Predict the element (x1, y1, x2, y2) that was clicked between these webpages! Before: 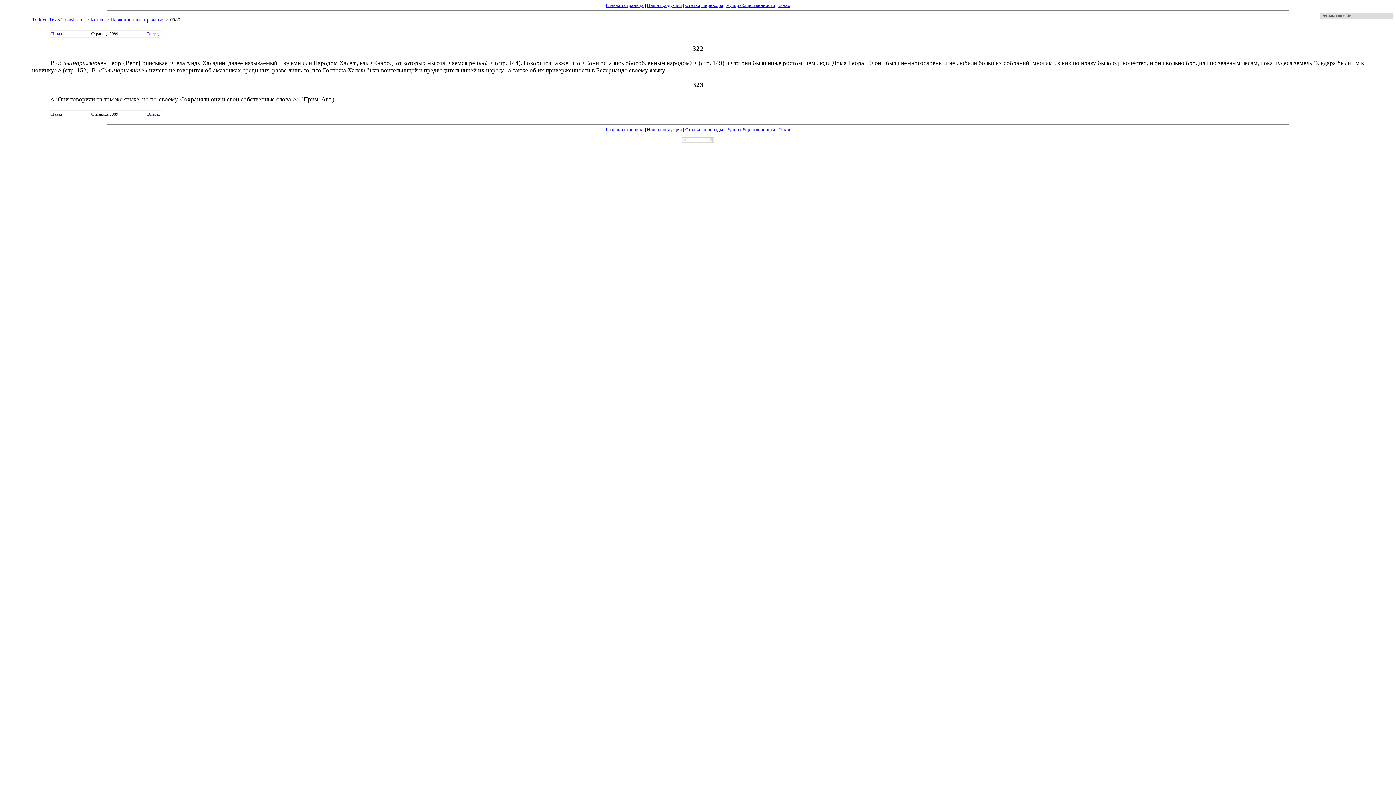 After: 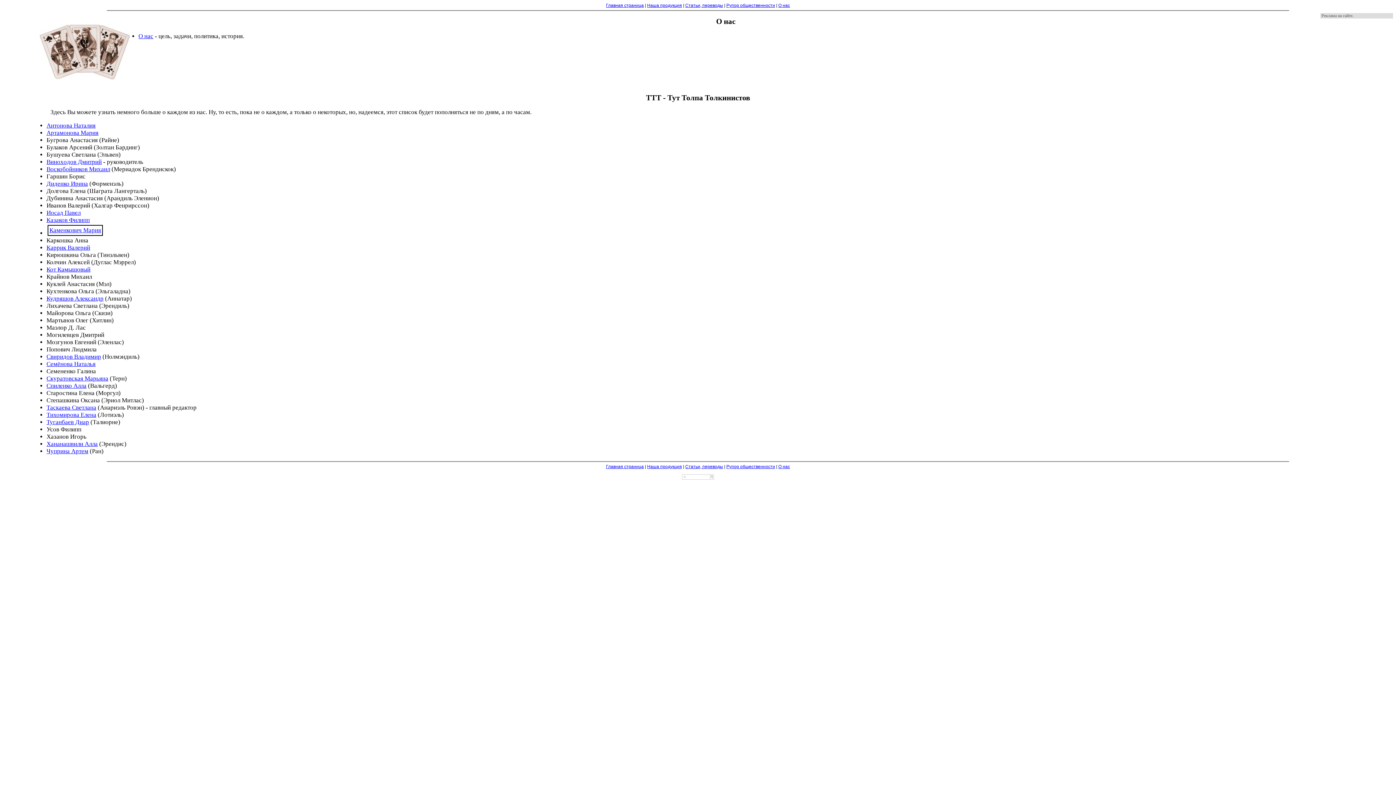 Action: label: О нас bbox: (778, 2, 790, 8)